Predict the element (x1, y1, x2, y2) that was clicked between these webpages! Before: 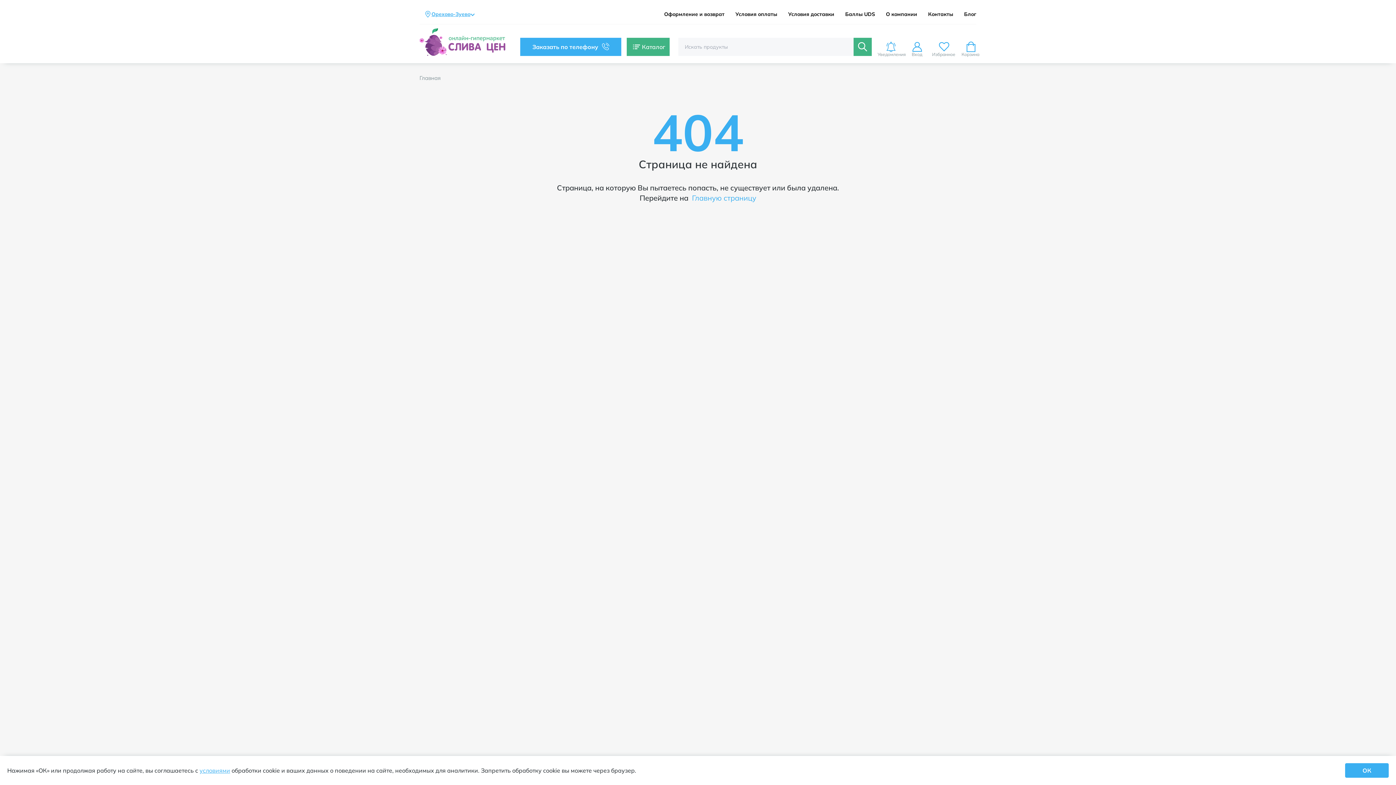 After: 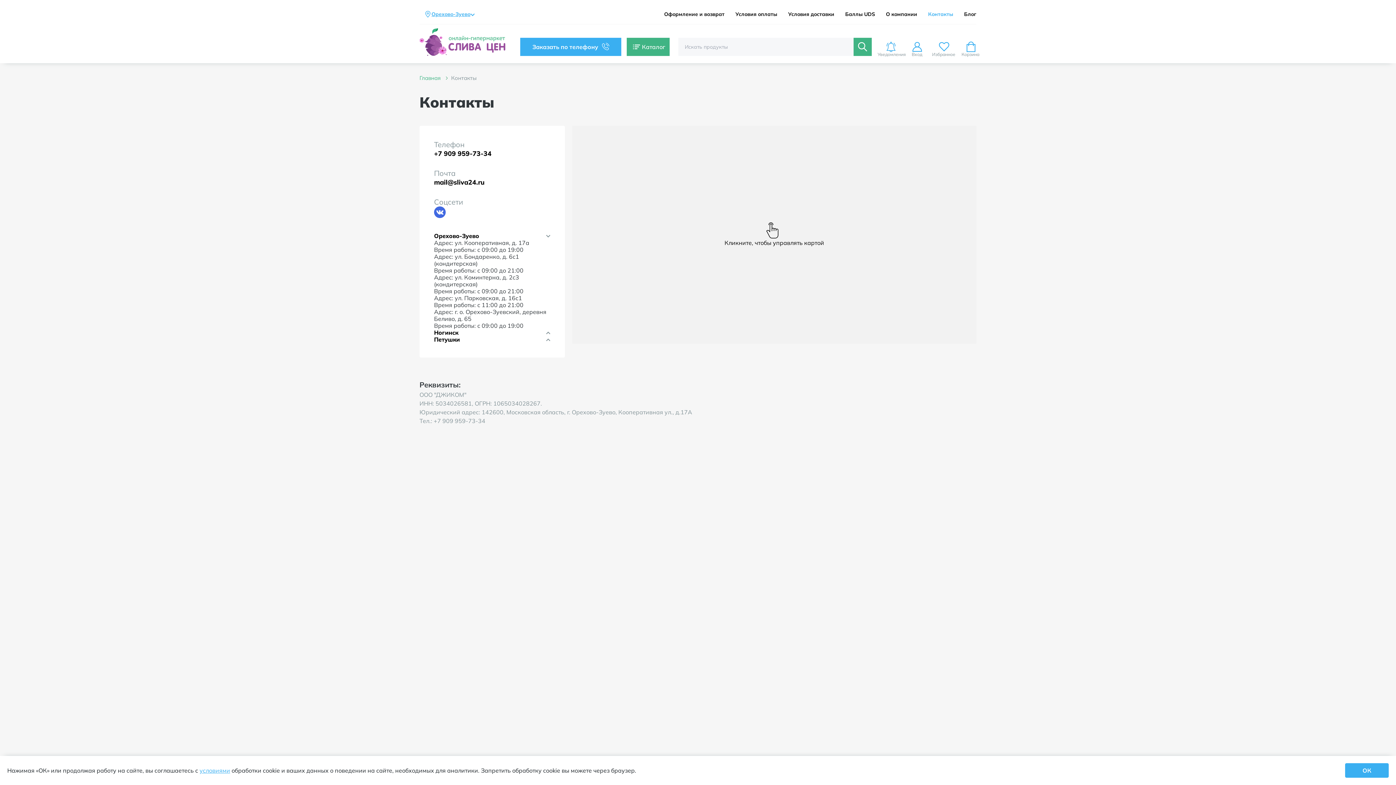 Action: label: Контакты bbox: (928, 11, 953, 17)